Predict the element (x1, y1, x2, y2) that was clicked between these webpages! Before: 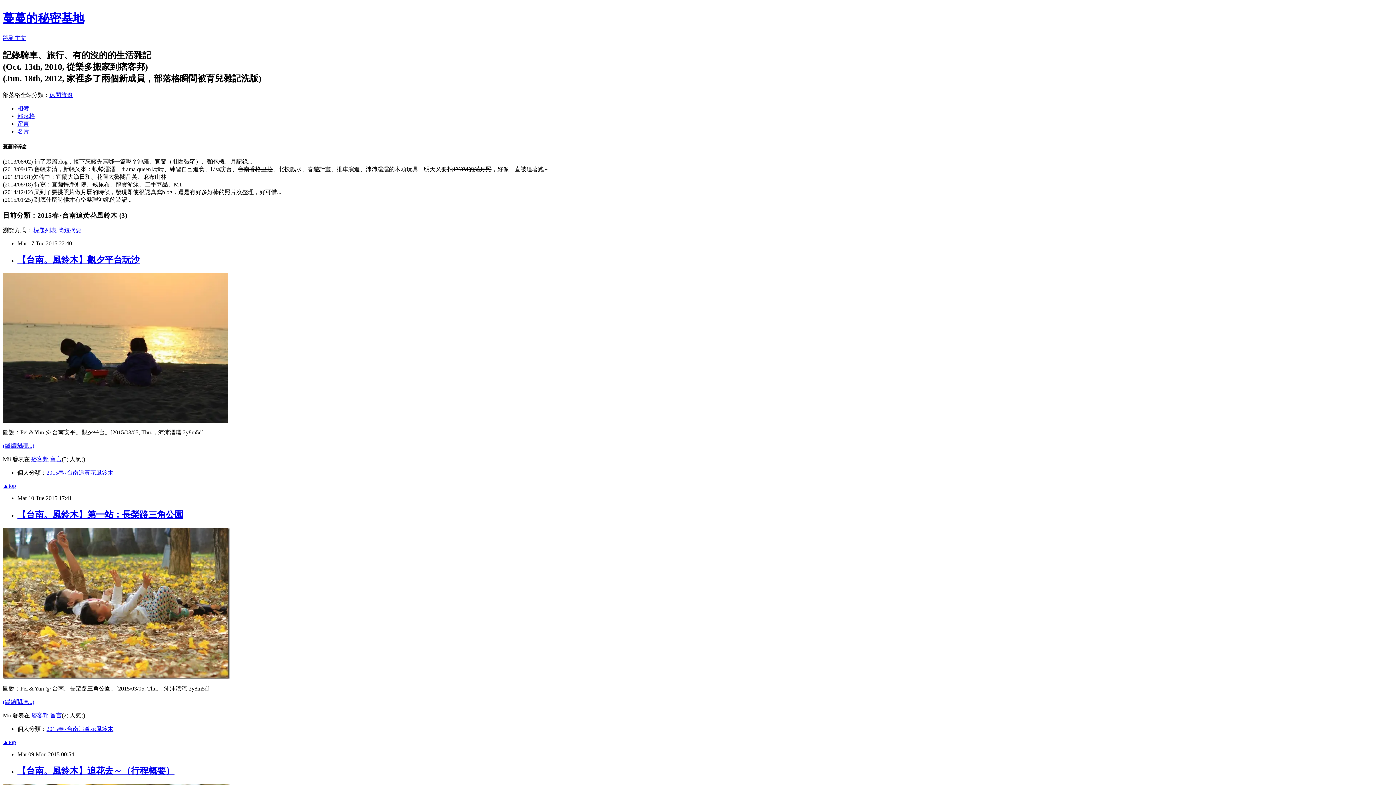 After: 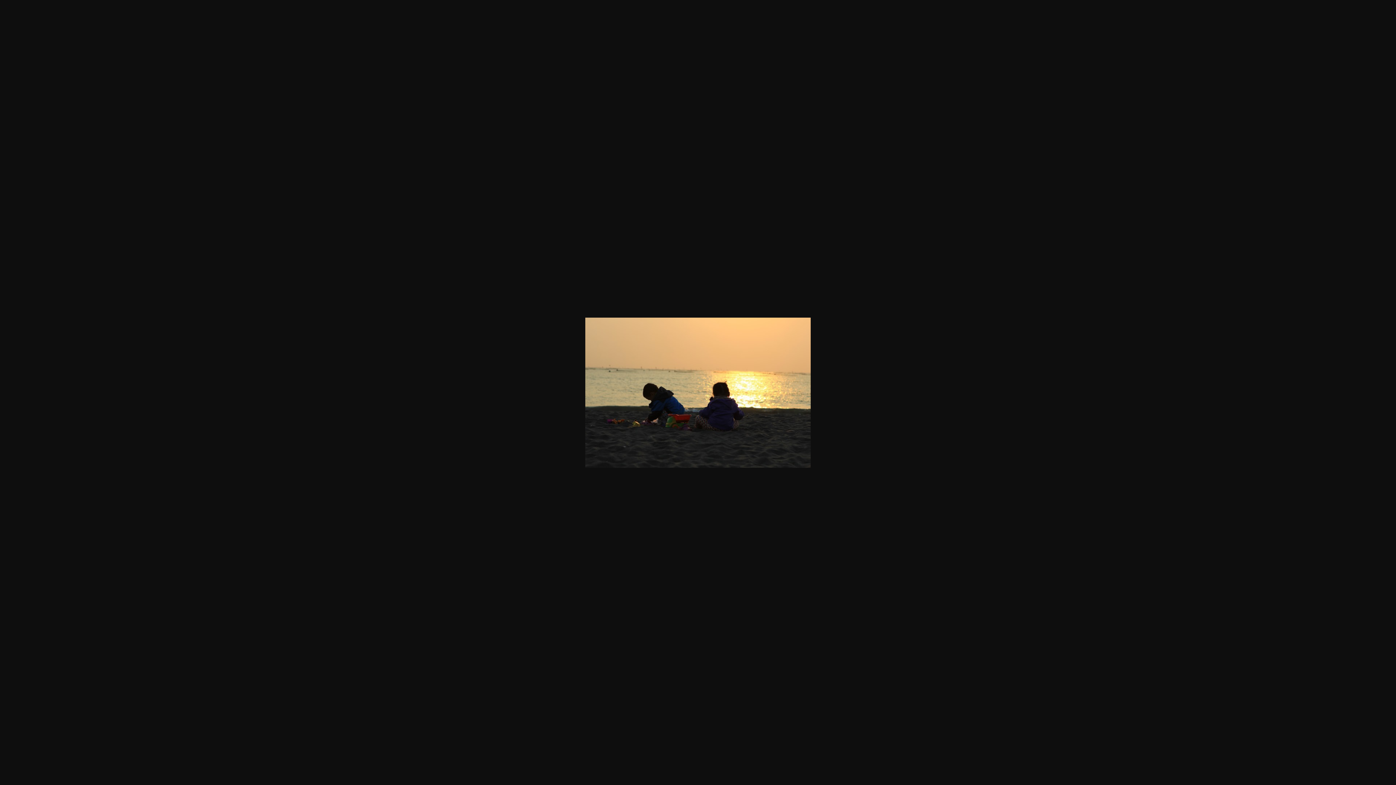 Action: bbox: (2, 418, 228, 424)